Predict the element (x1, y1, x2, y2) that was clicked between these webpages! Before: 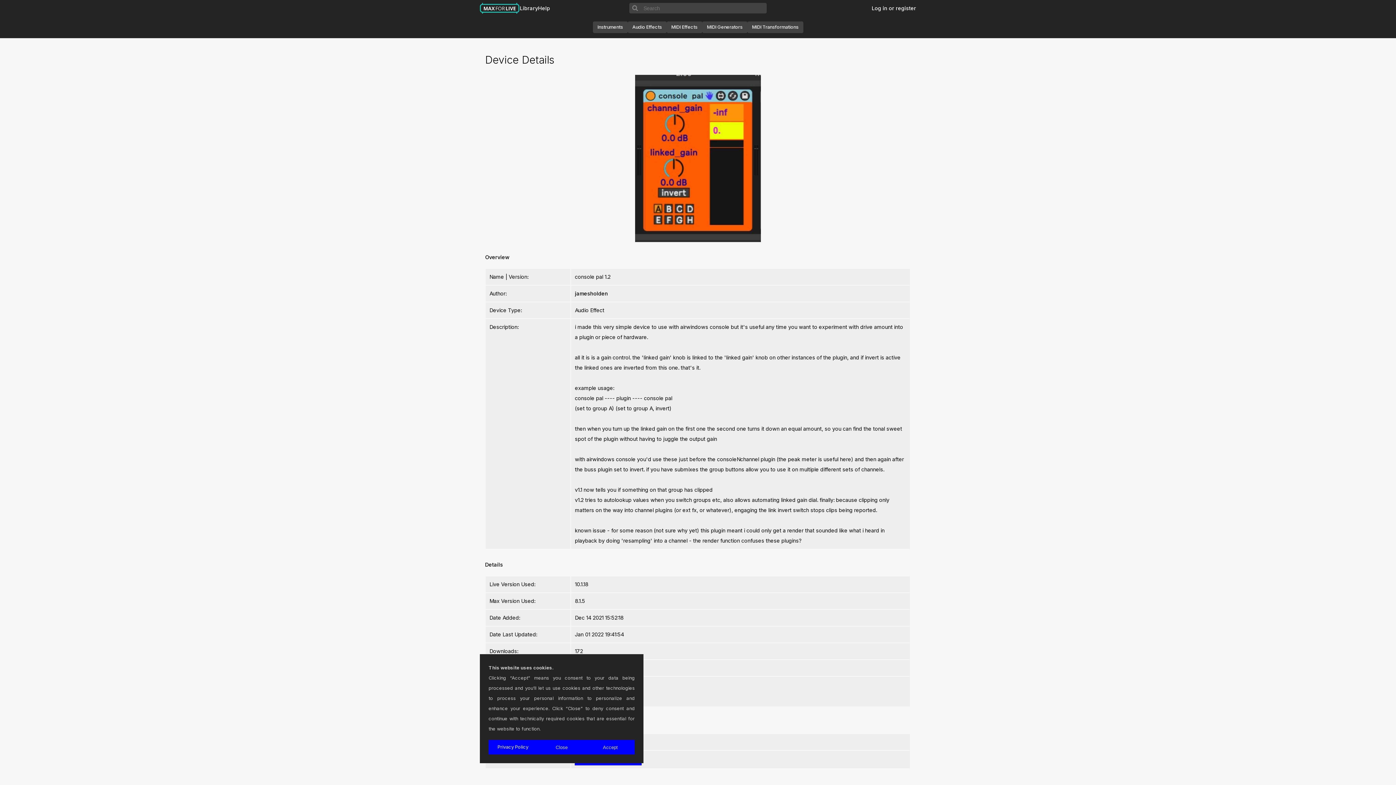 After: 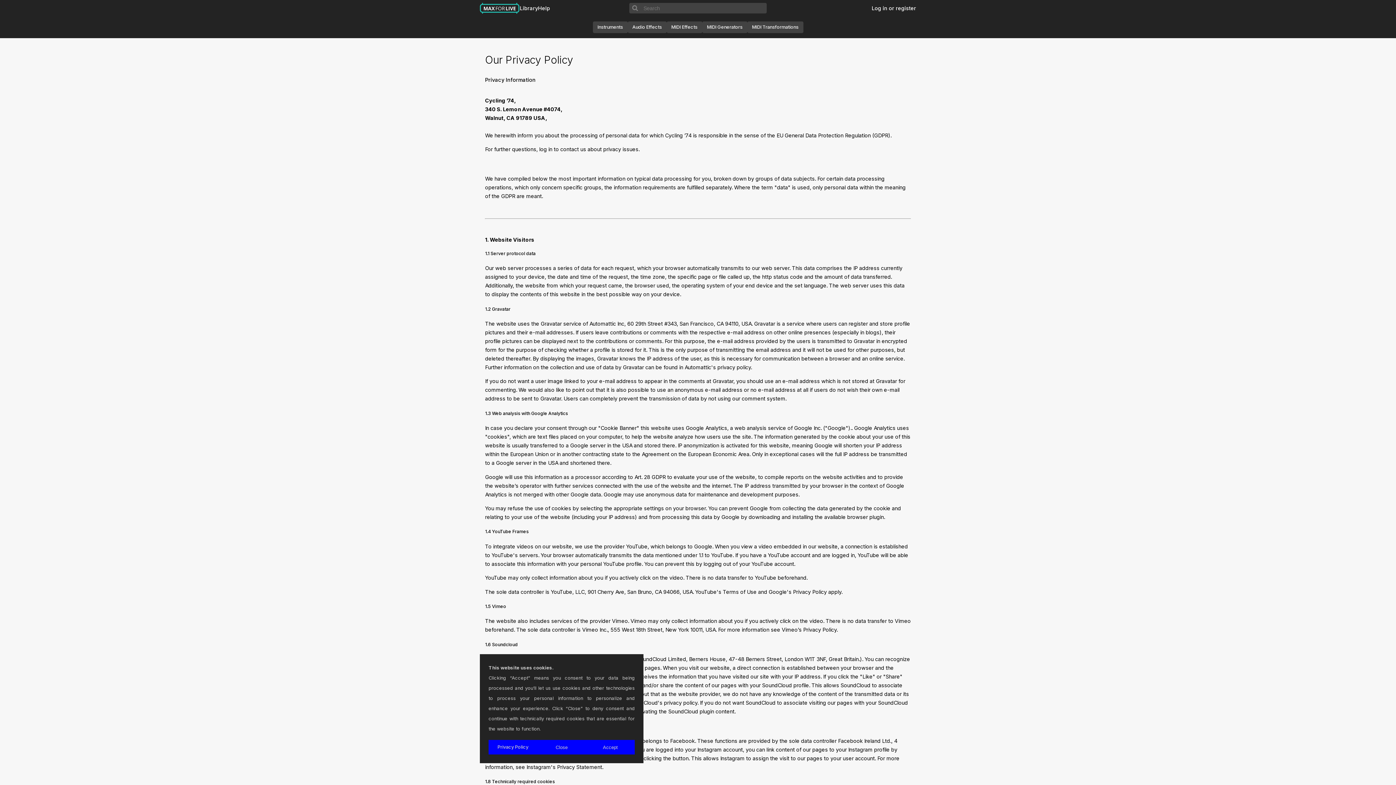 Action: label: Privacy Policy bbox: (488, 740, 537, 754)